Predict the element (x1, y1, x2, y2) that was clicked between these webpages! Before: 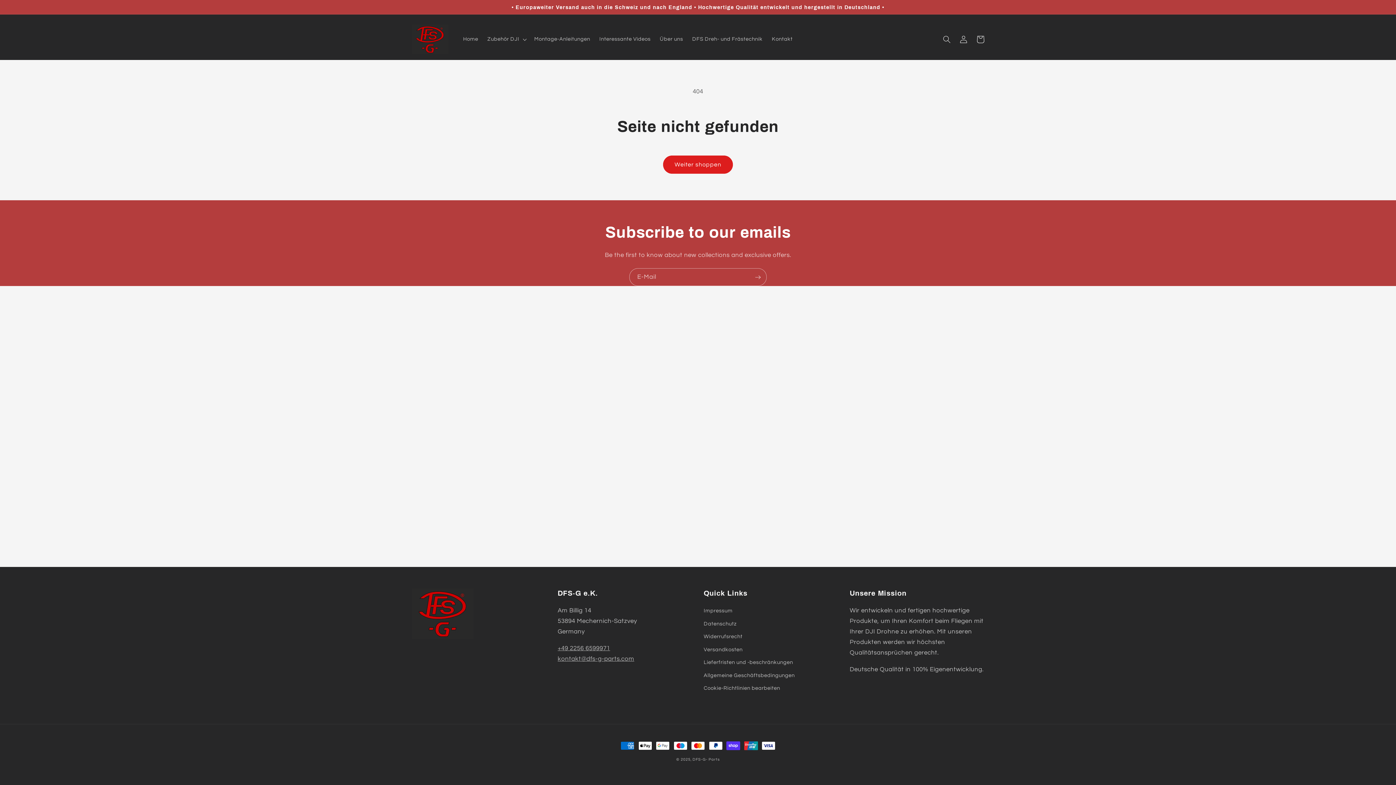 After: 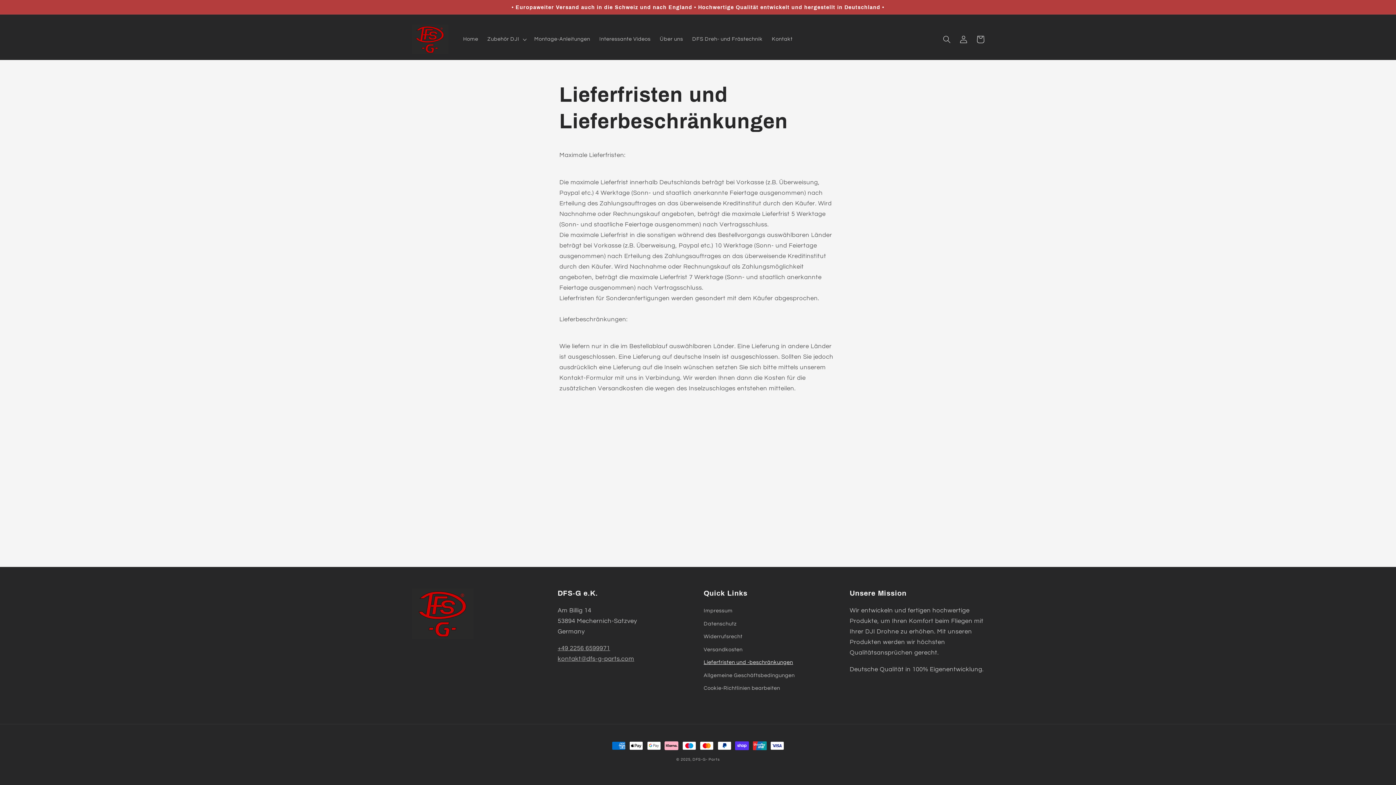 Action: bbox: (703, 656, 793, 669) label: Lieferfristen und -beschränkungen